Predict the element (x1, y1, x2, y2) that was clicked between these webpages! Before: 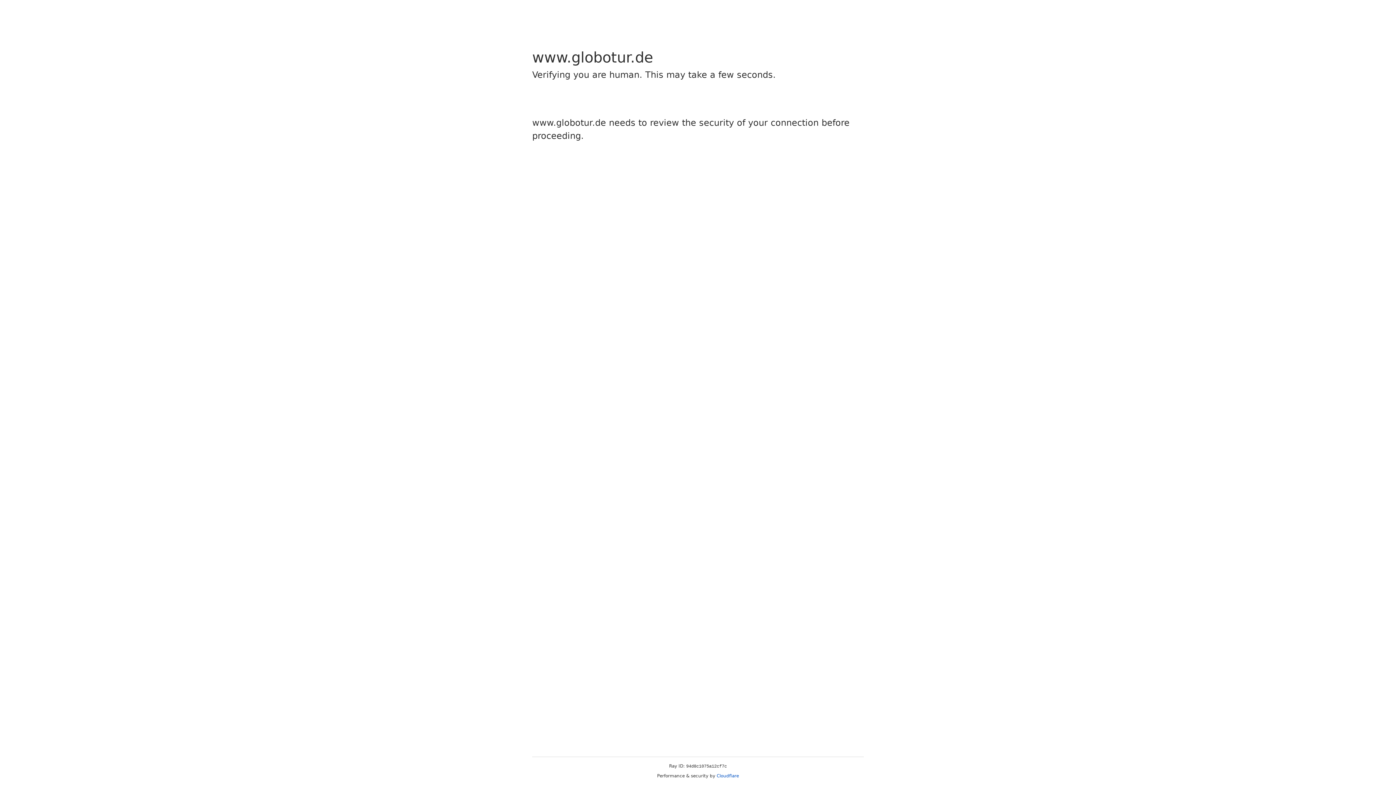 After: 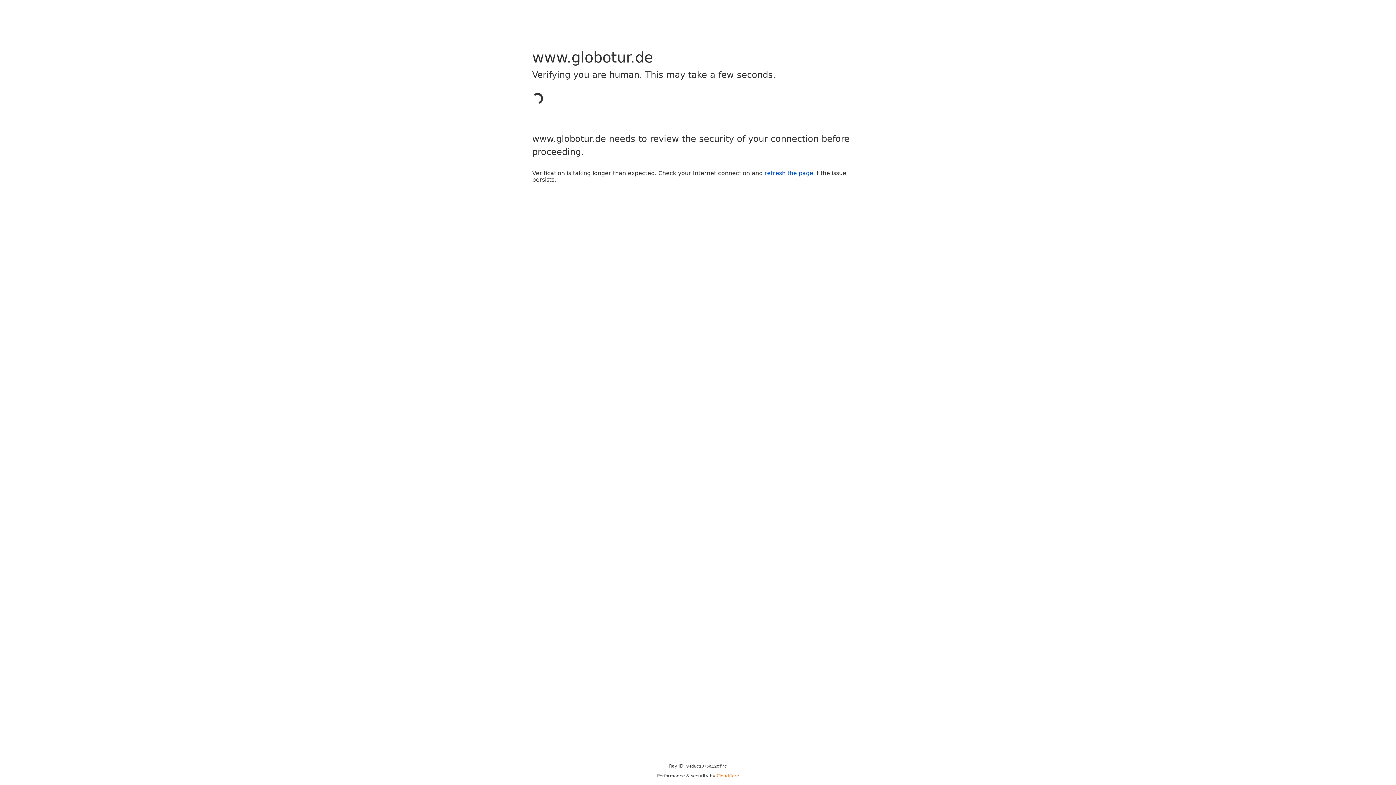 Action: label: Cloudflare bbox: (716, 773, 739, 778)